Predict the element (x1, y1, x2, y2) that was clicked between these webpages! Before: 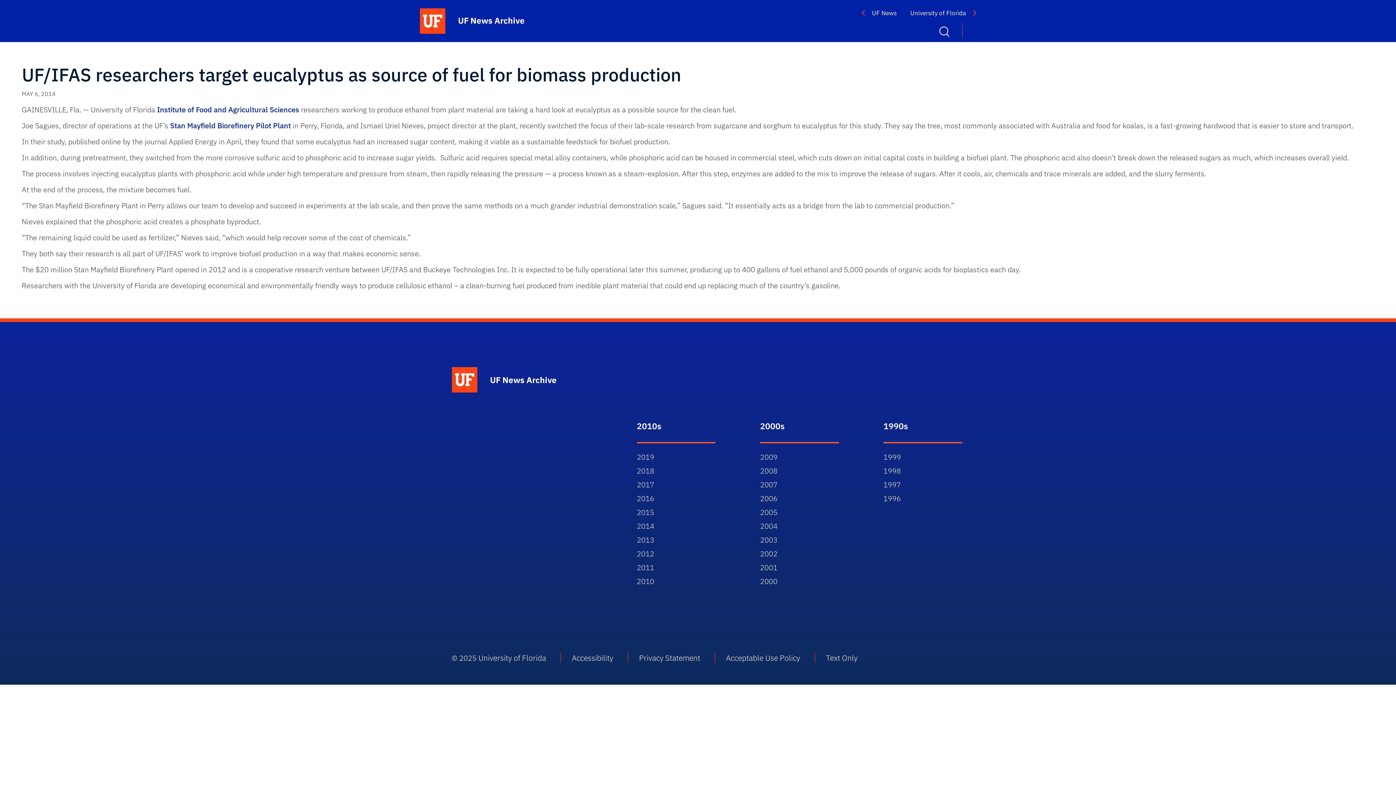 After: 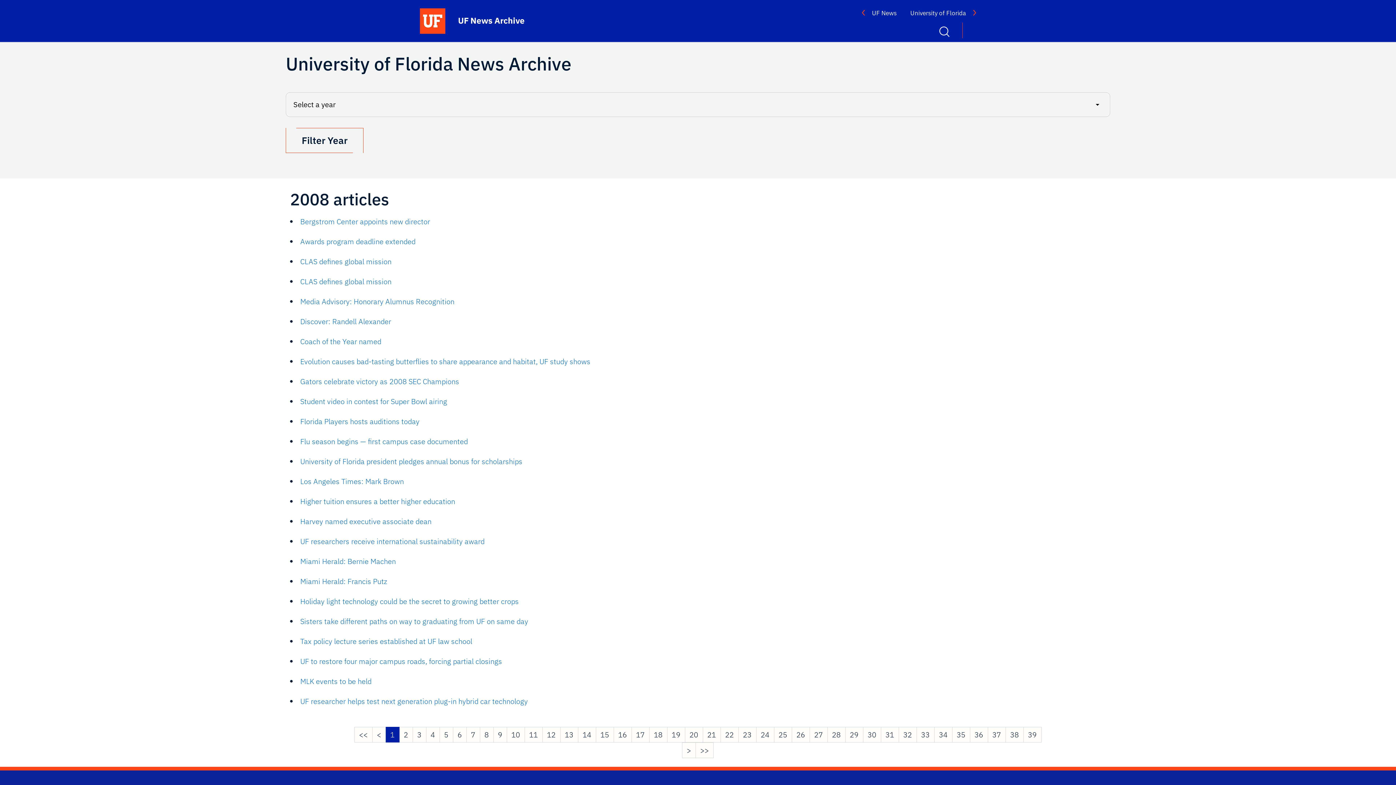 Action: bbox: (760, 466, 777, 476) label: 2008